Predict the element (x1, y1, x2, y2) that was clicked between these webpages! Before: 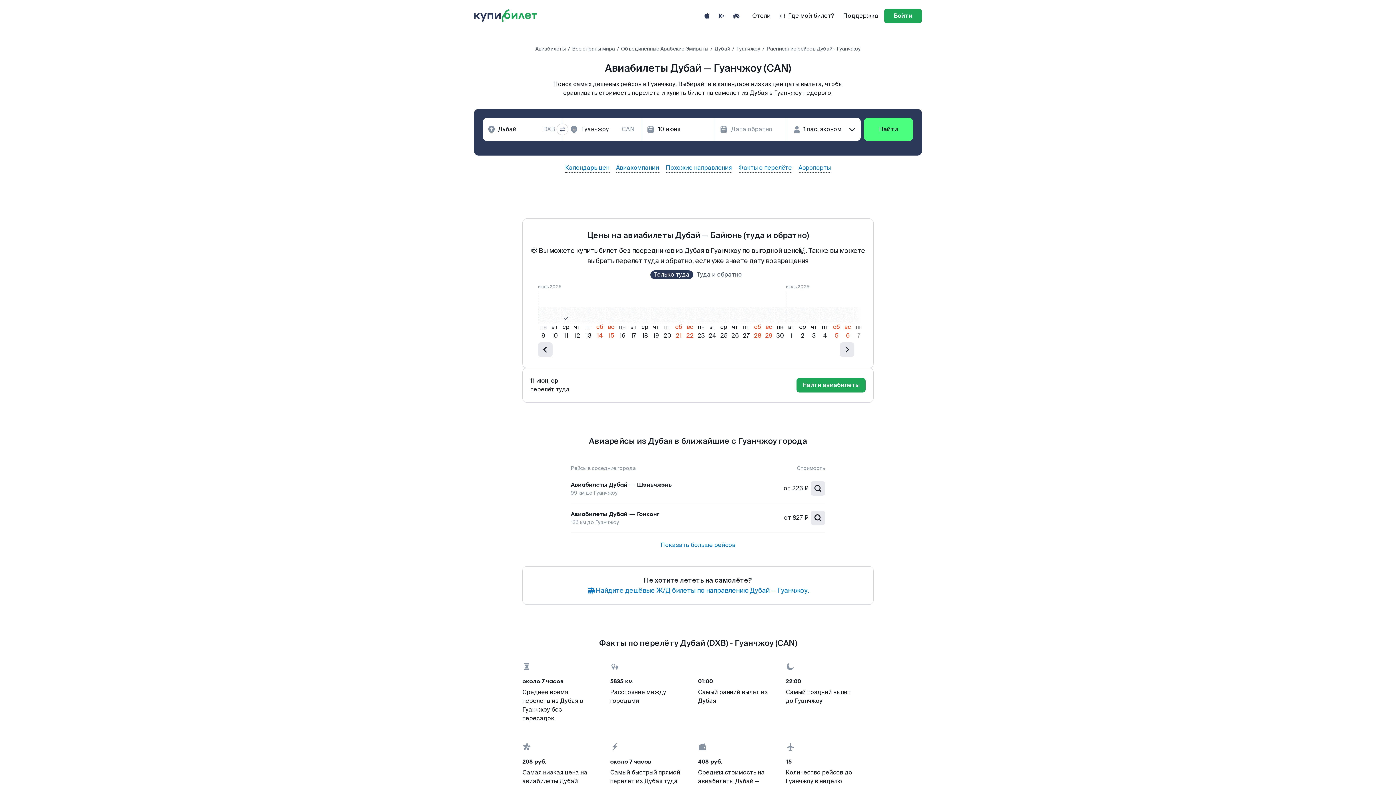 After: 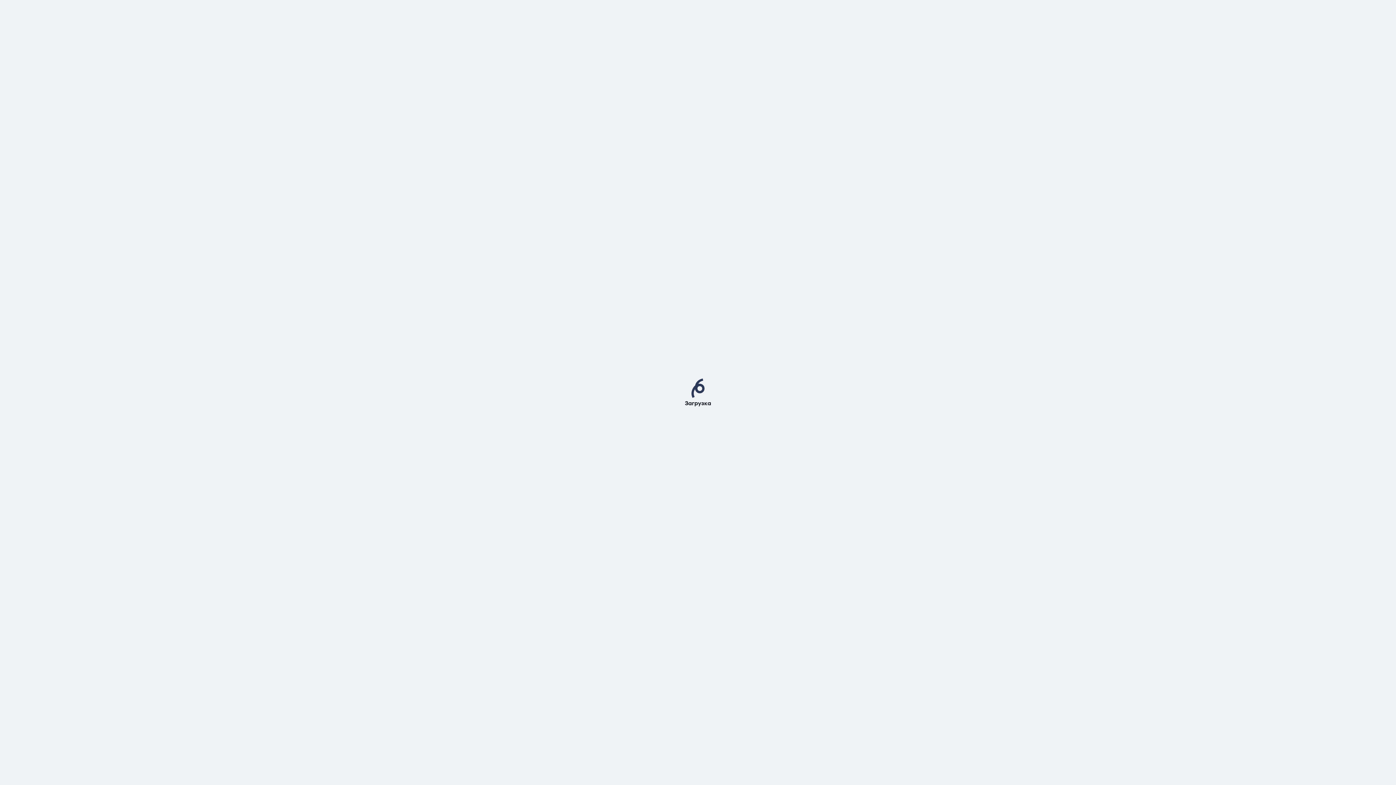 Action: bbox: (587, 585, 809, 596) label: Найдите дешёвые Ж/Д билеты по направлению Дубай — Гуанчжоу.